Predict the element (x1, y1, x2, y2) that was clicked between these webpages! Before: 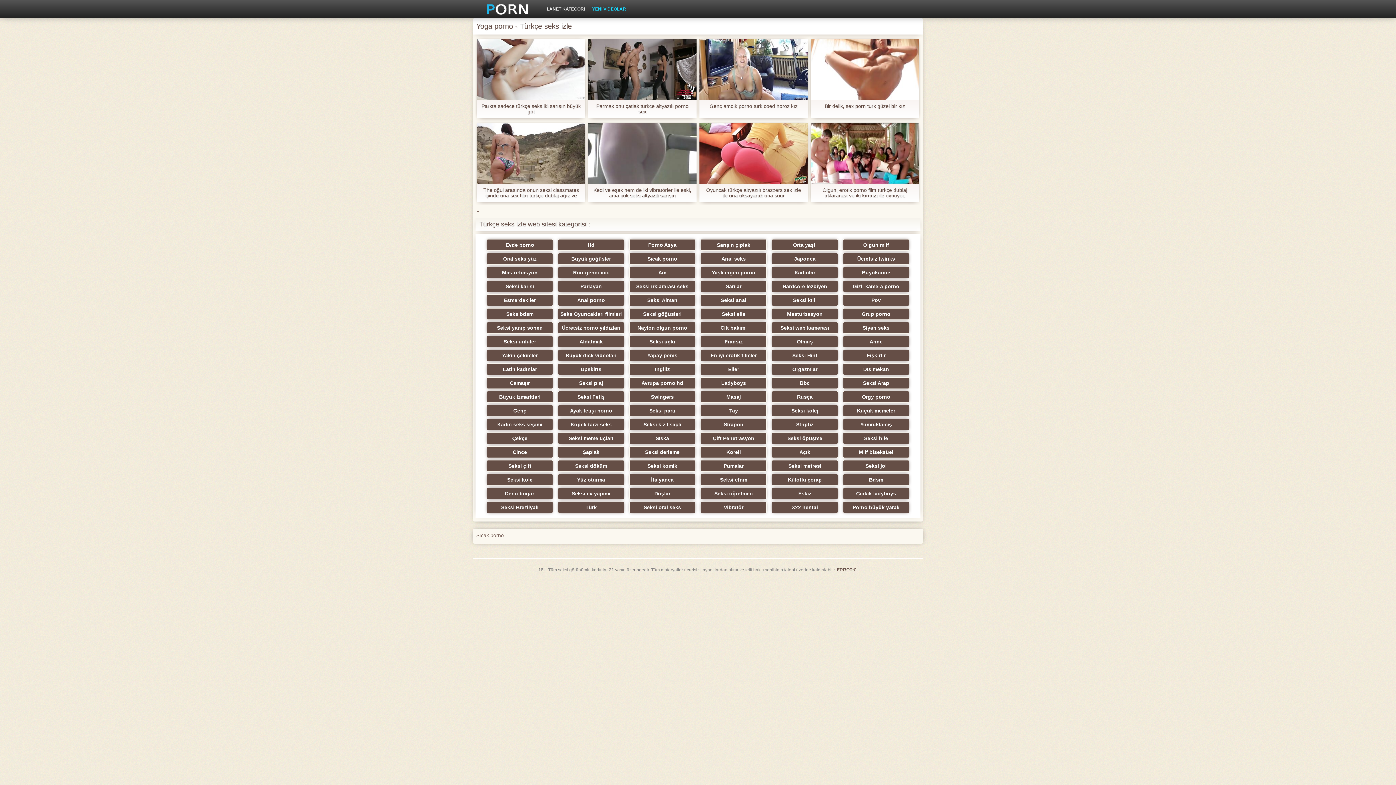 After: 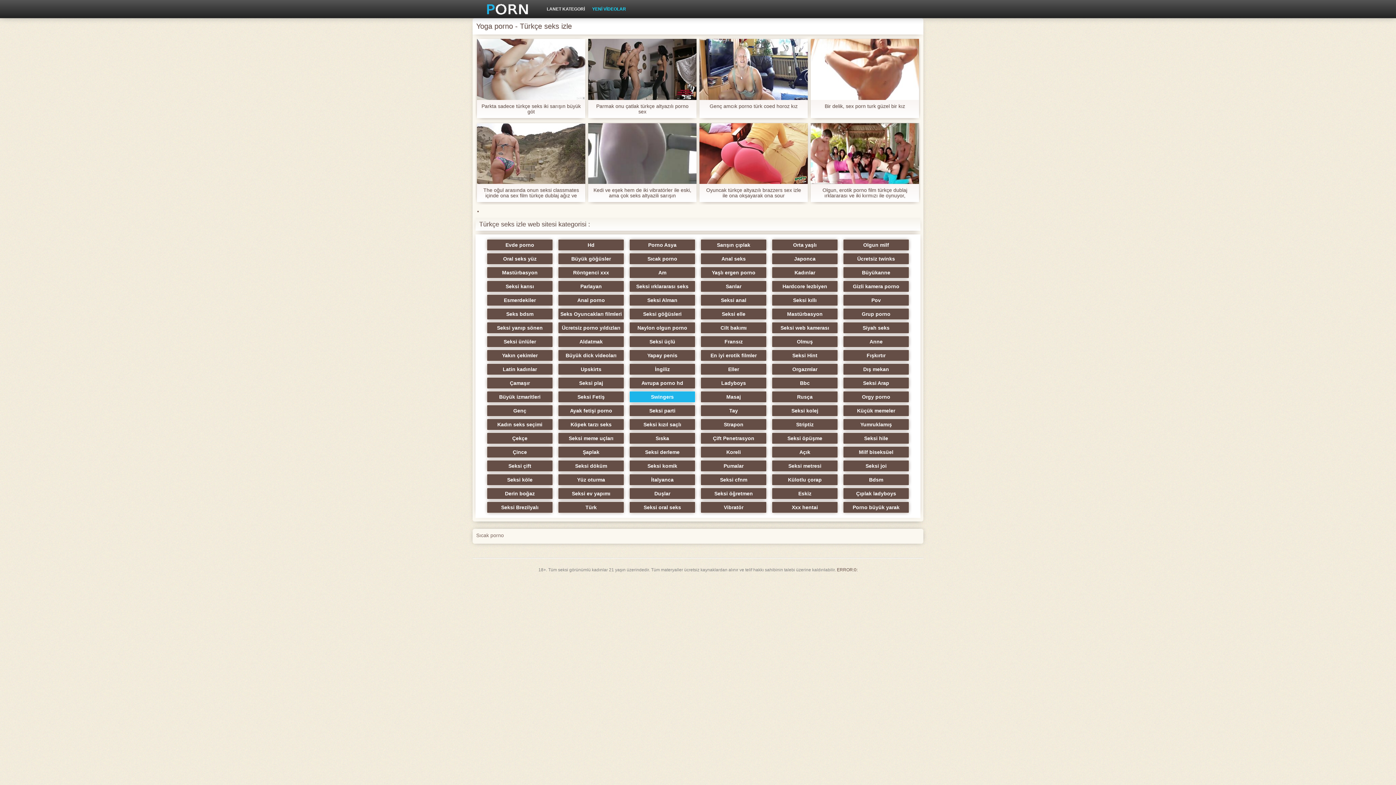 Action: label: Swingers bbox: (629, 391, 695, 403)